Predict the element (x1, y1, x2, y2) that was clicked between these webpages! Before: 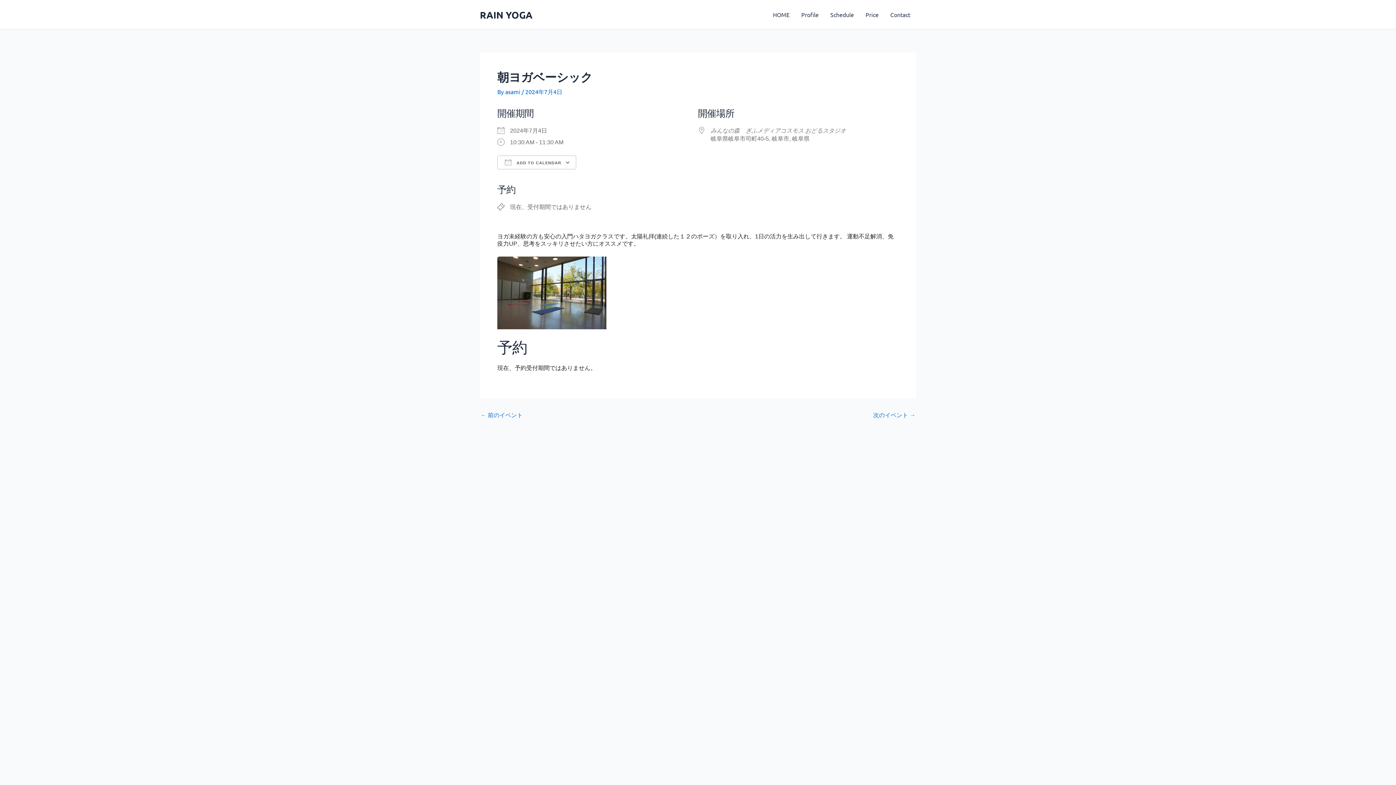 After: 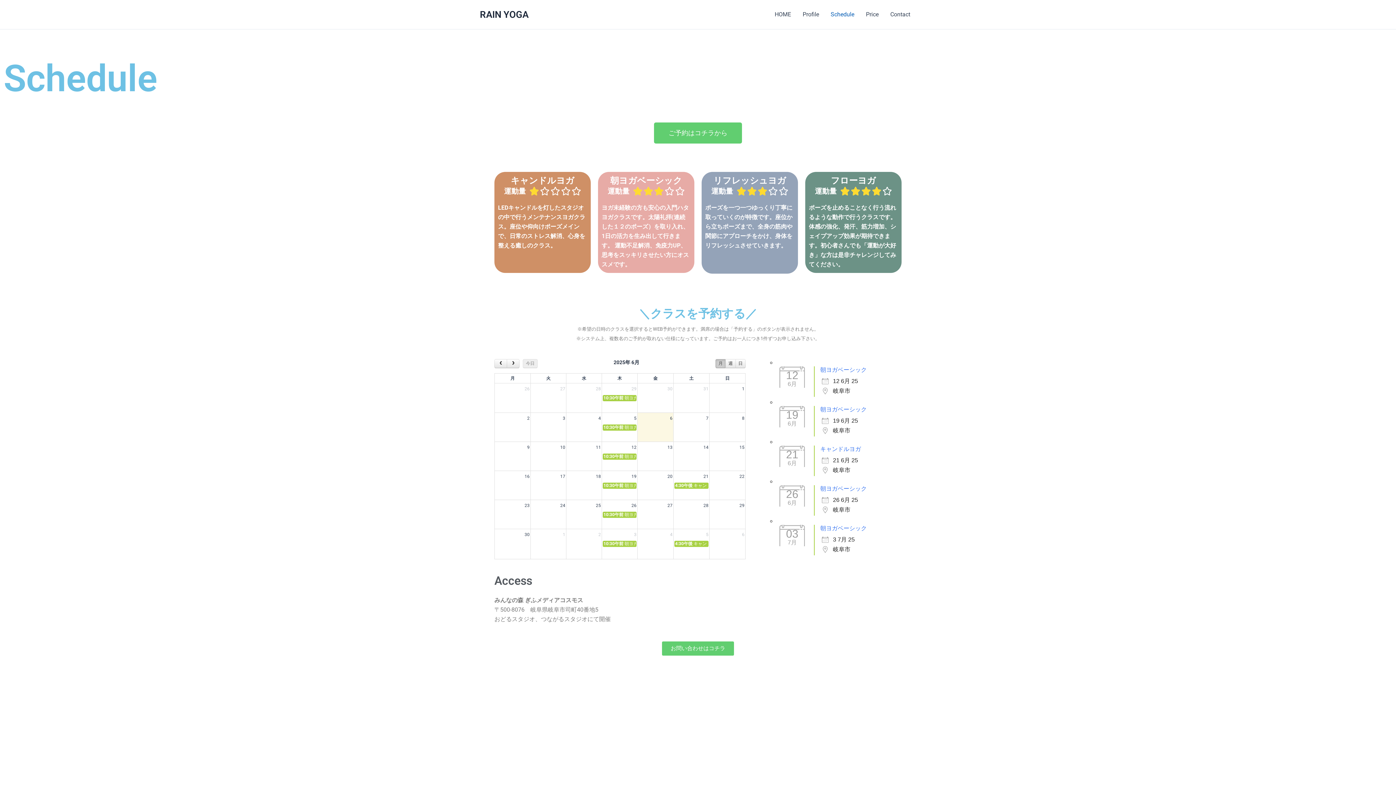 Action: bbox: (824, 0, 860, 29) label: Schedule